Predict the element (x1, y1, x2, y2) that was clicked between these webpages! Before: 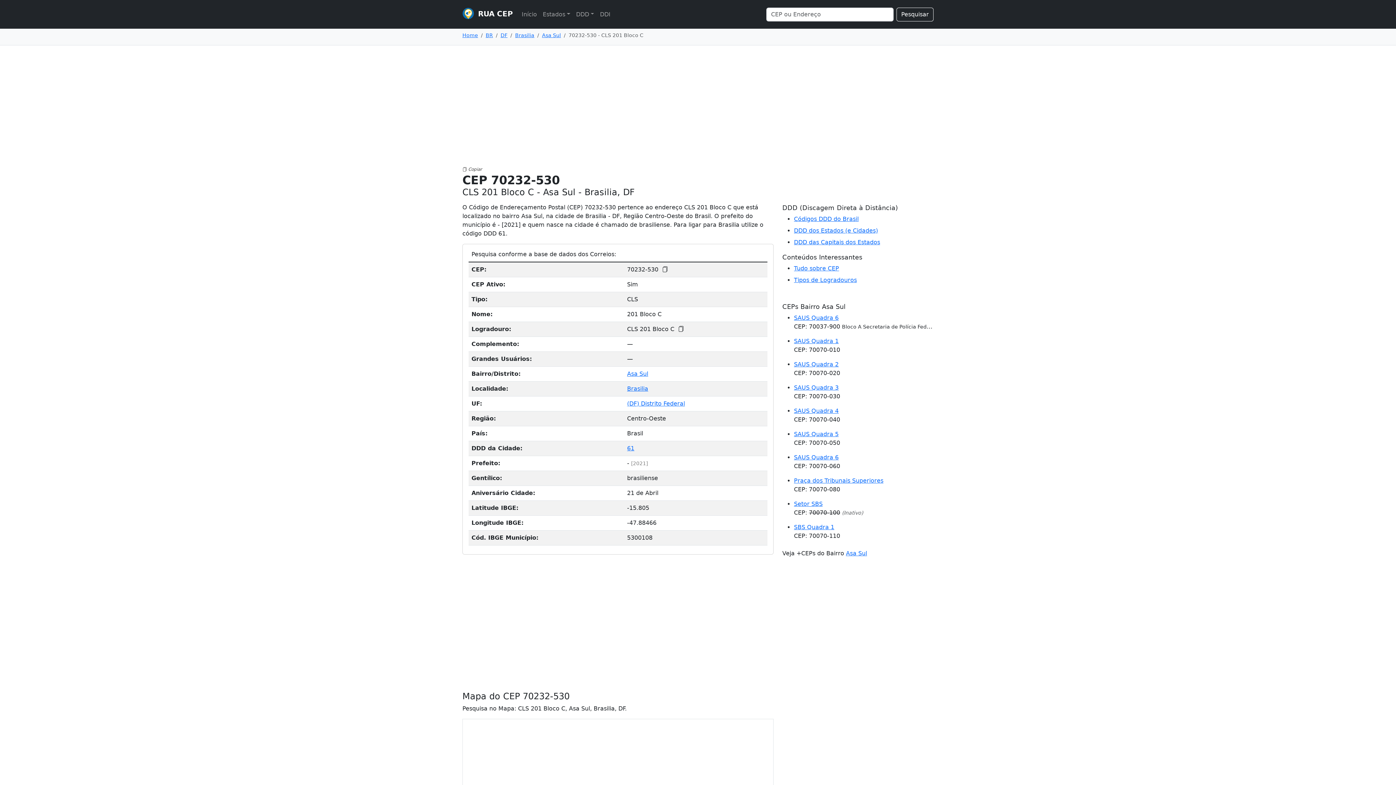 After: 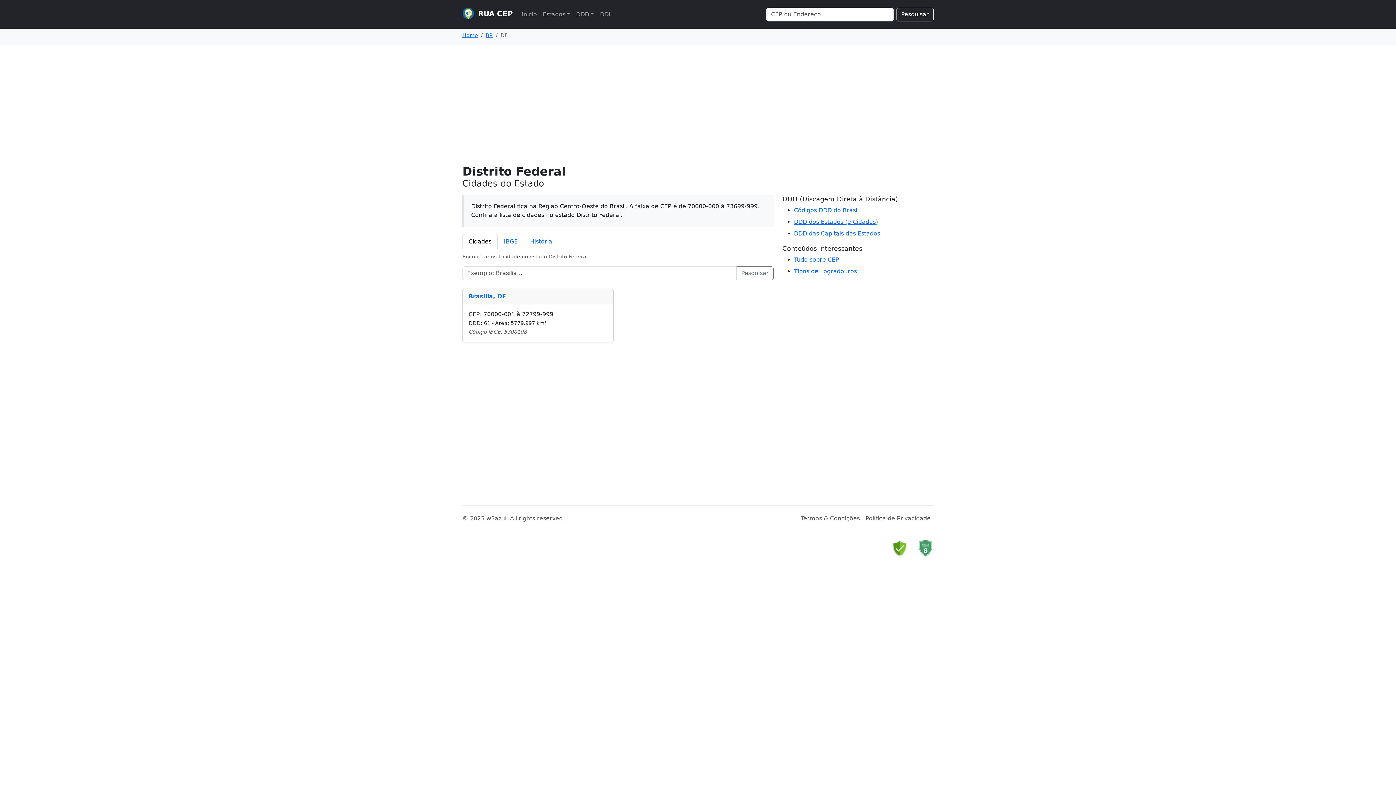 Action: bbox: (627, 400, 685, 407) label: (DF) Distrito Federal